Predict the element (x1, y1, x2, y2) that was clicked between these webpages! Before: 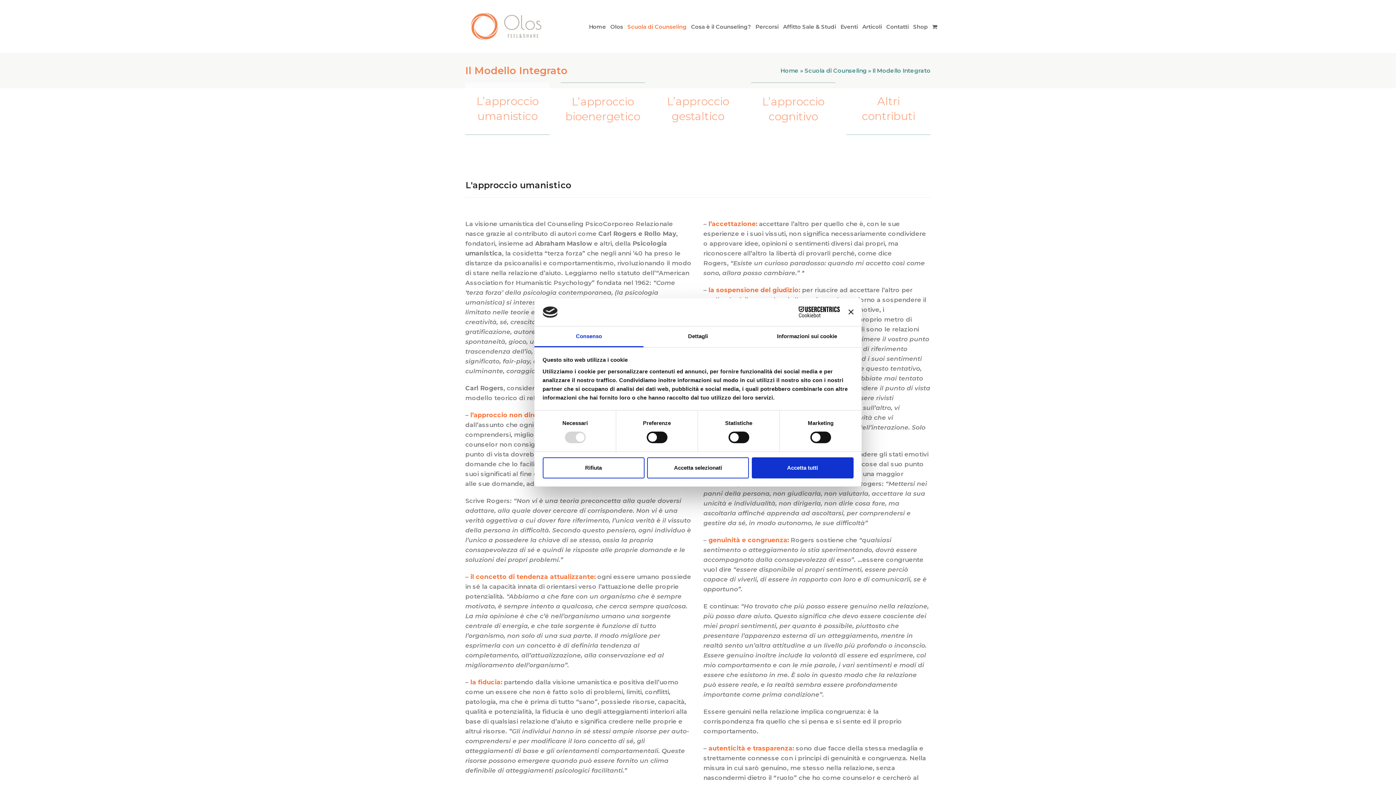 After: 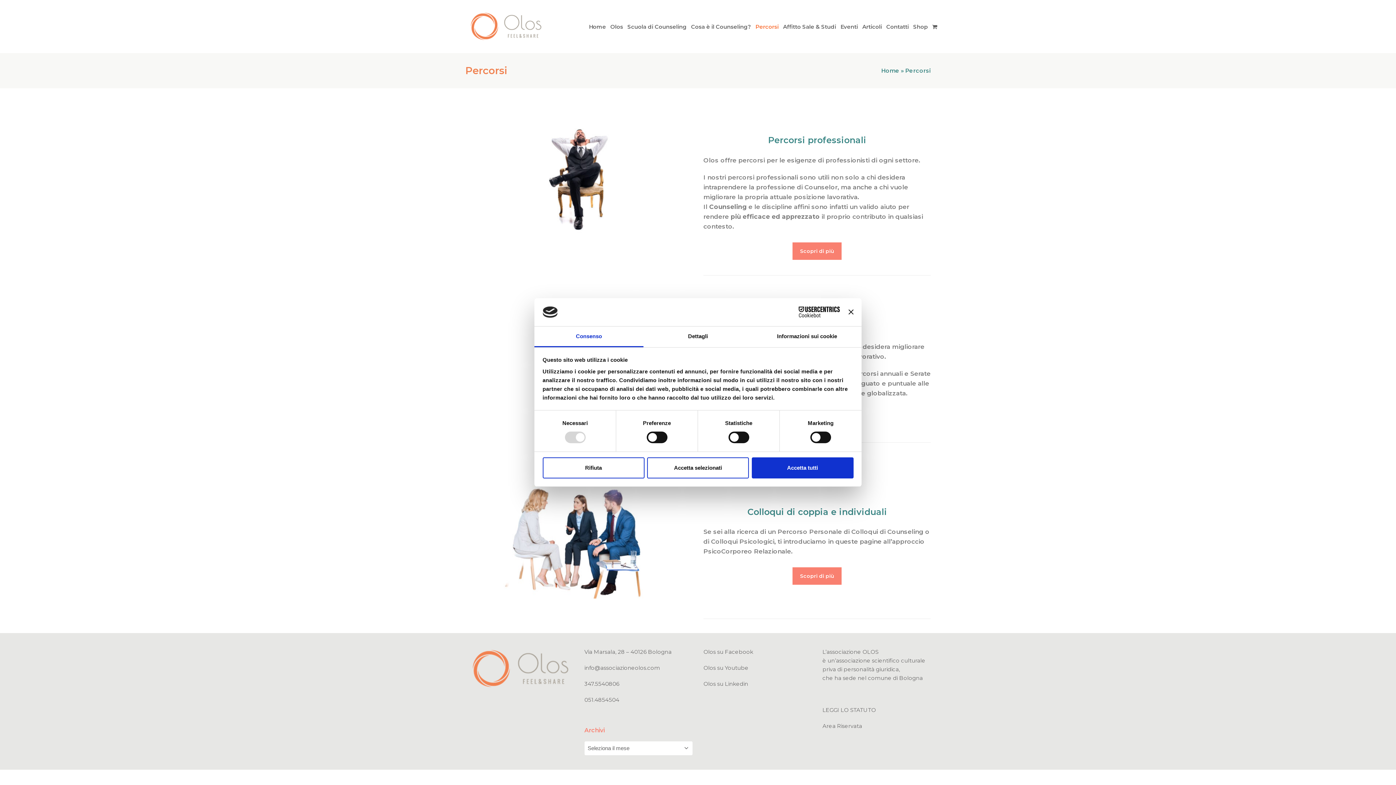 Action: label: Percorsi bbox: (750, 17, 784, 35)